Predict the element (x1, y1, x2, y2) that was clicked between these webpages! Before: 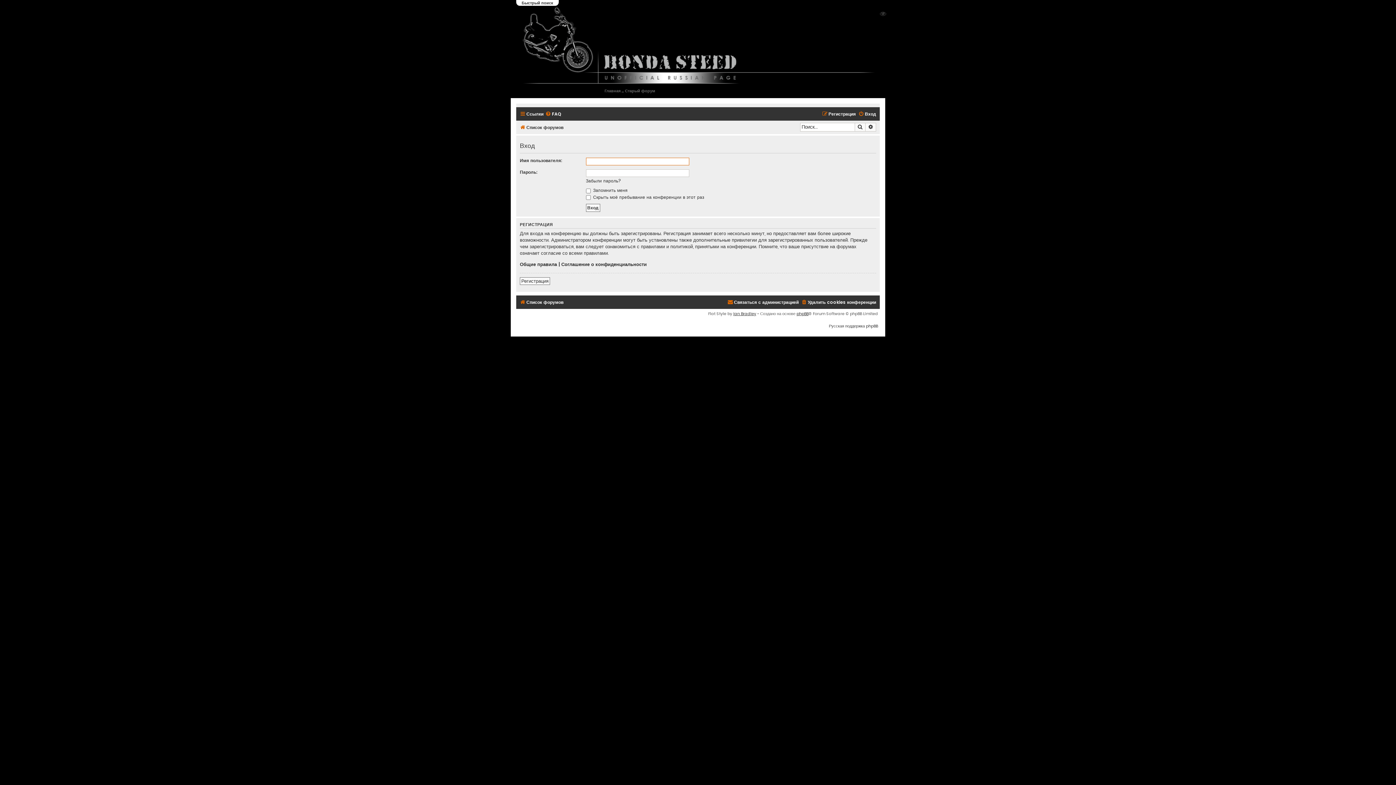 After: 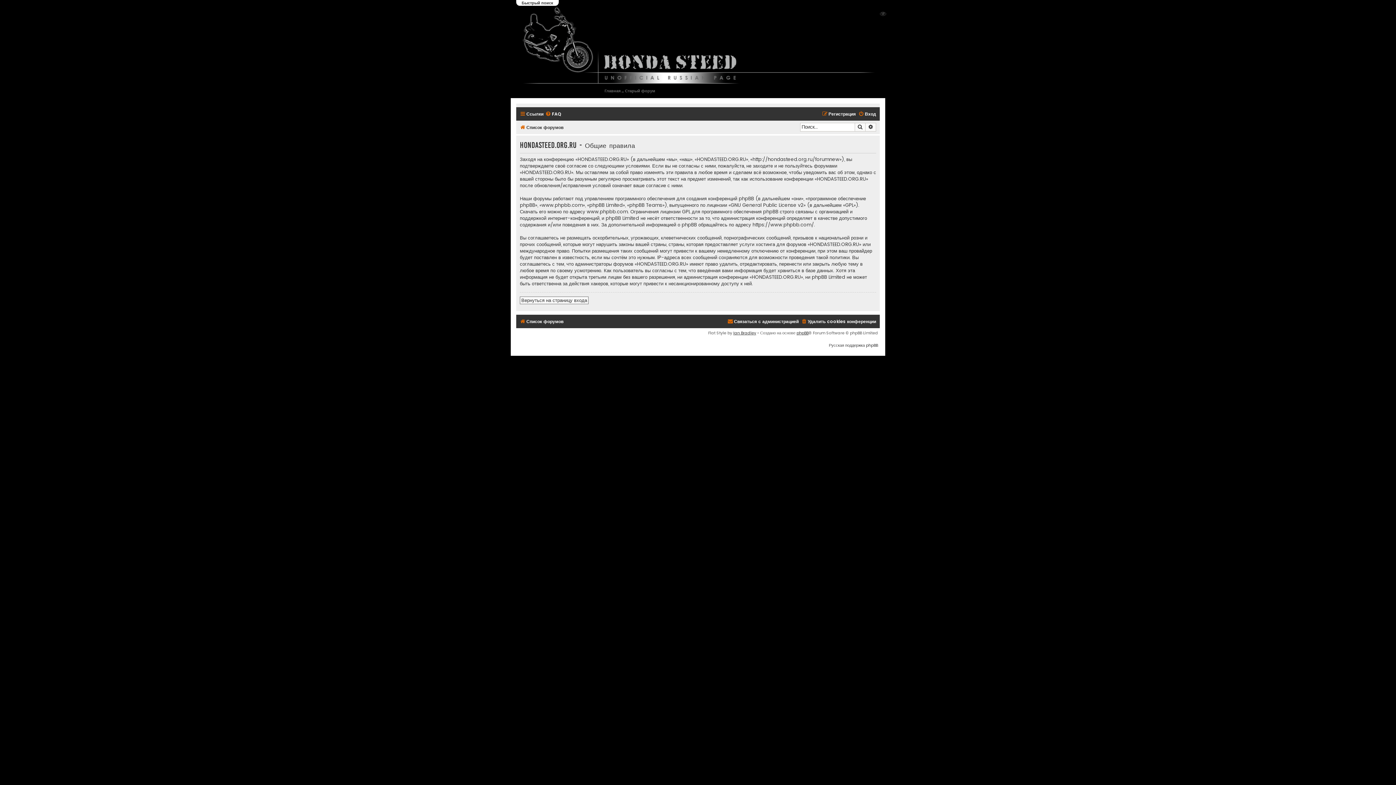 Action: bbox: (520, 261, 557, 268) label: Общие правила